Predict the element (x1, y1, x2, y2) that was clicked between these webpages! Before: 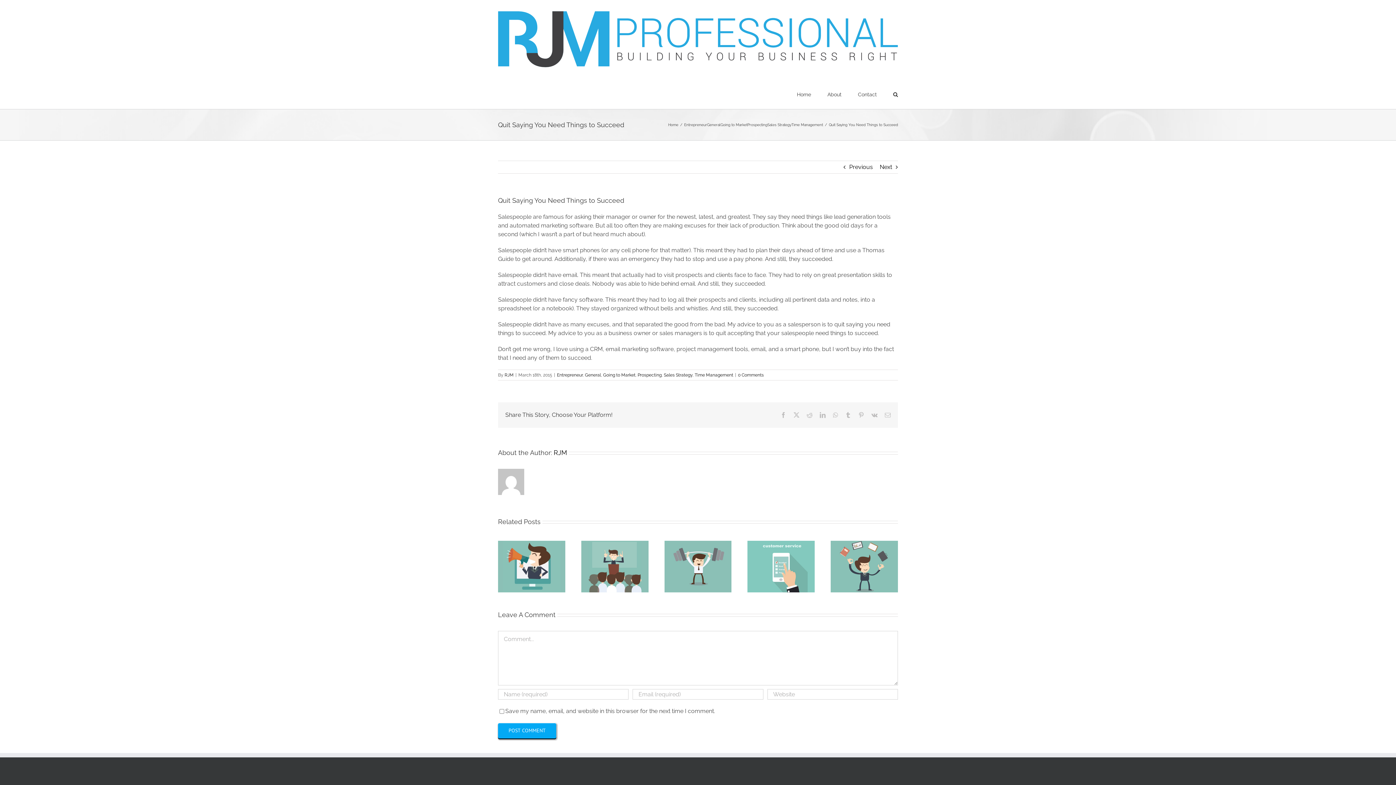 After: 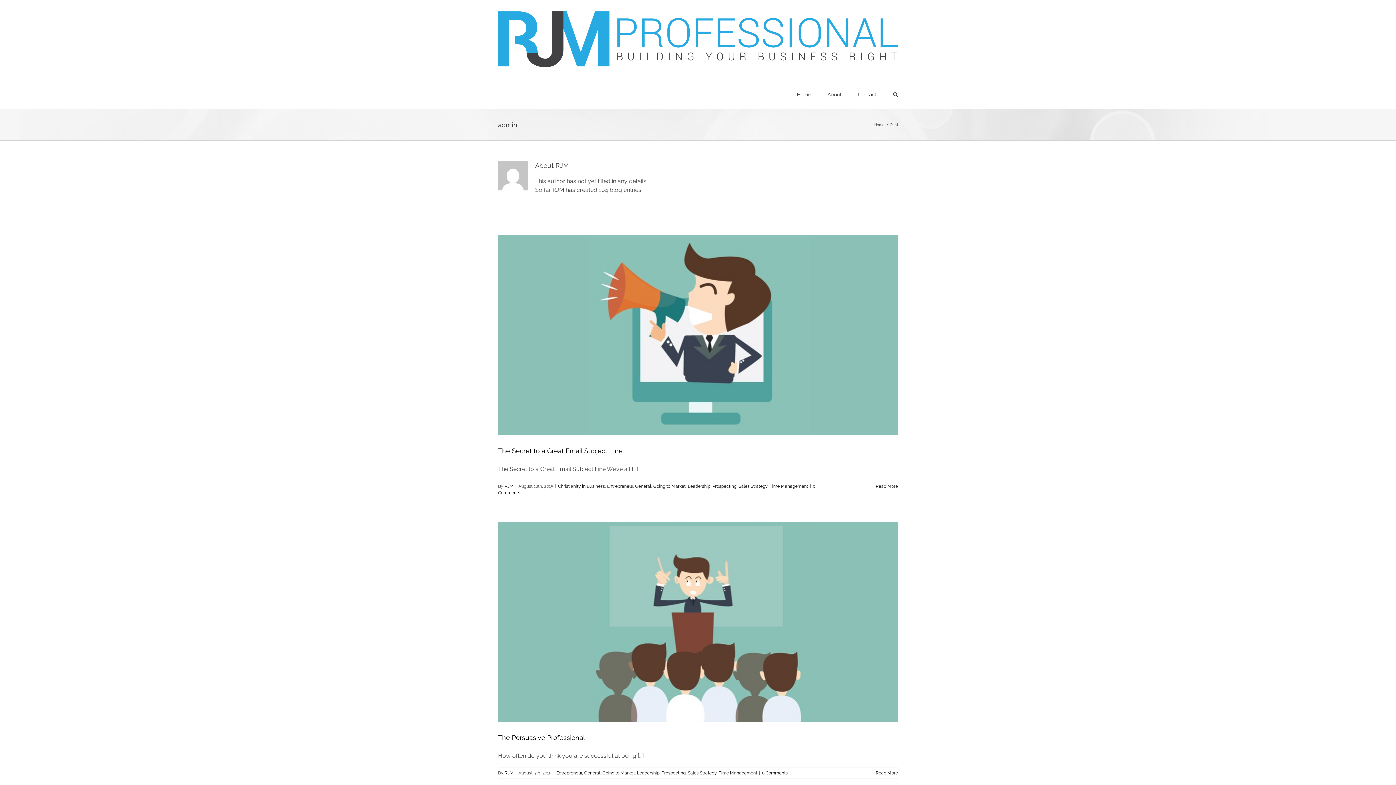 Action: label: RJM bbox: (553, 449, 567, 456)